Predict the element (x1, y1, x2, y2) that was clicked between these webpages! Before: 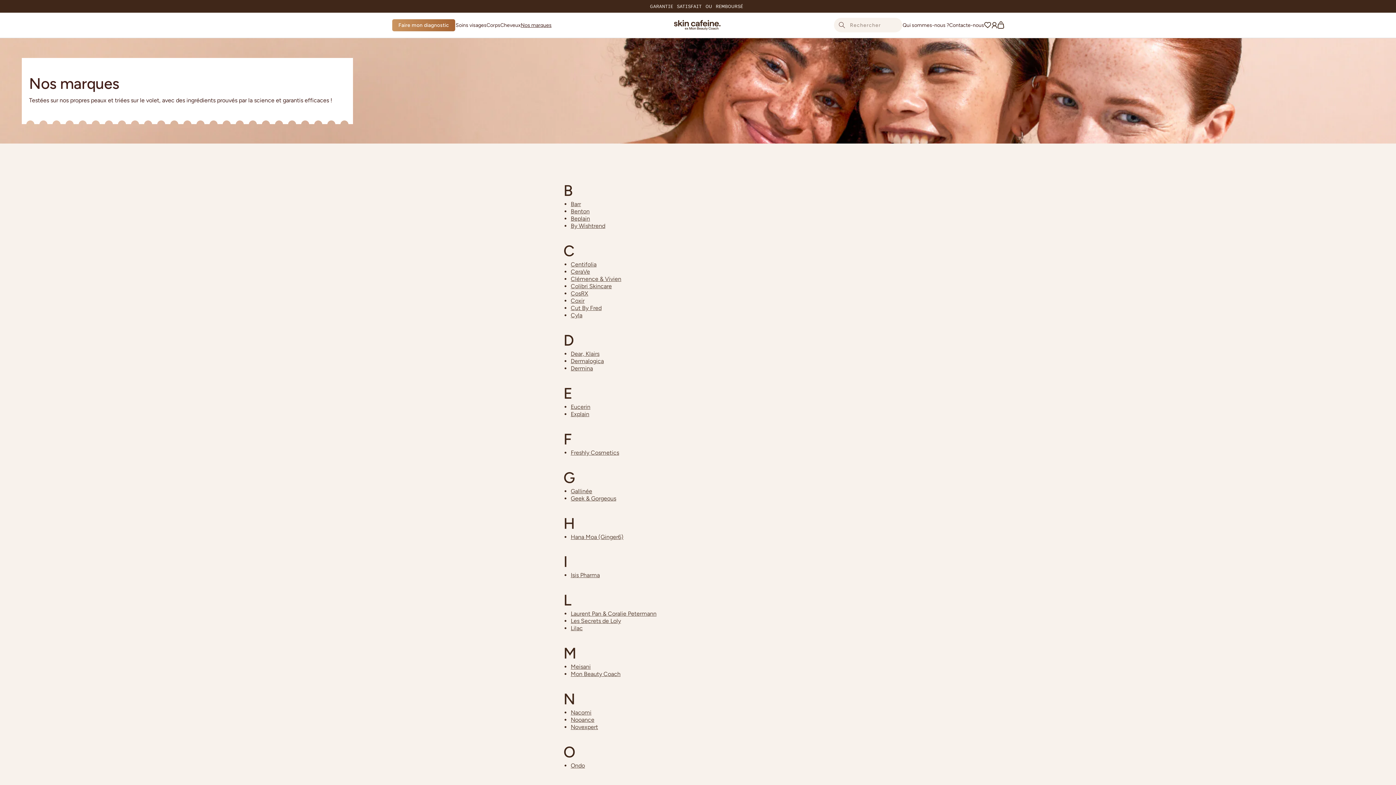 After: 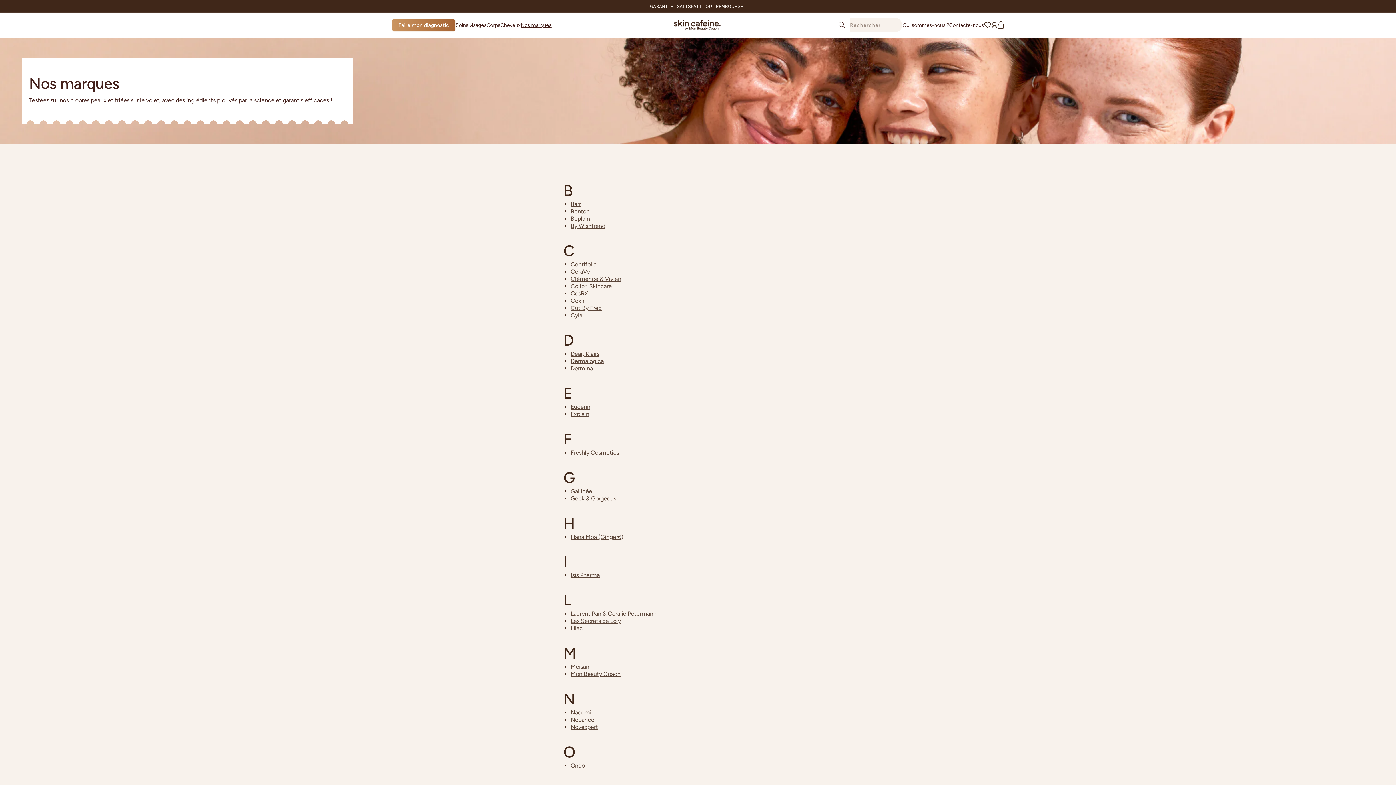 Action: label: Rechercher bbox: (834, 17, 850, 33)